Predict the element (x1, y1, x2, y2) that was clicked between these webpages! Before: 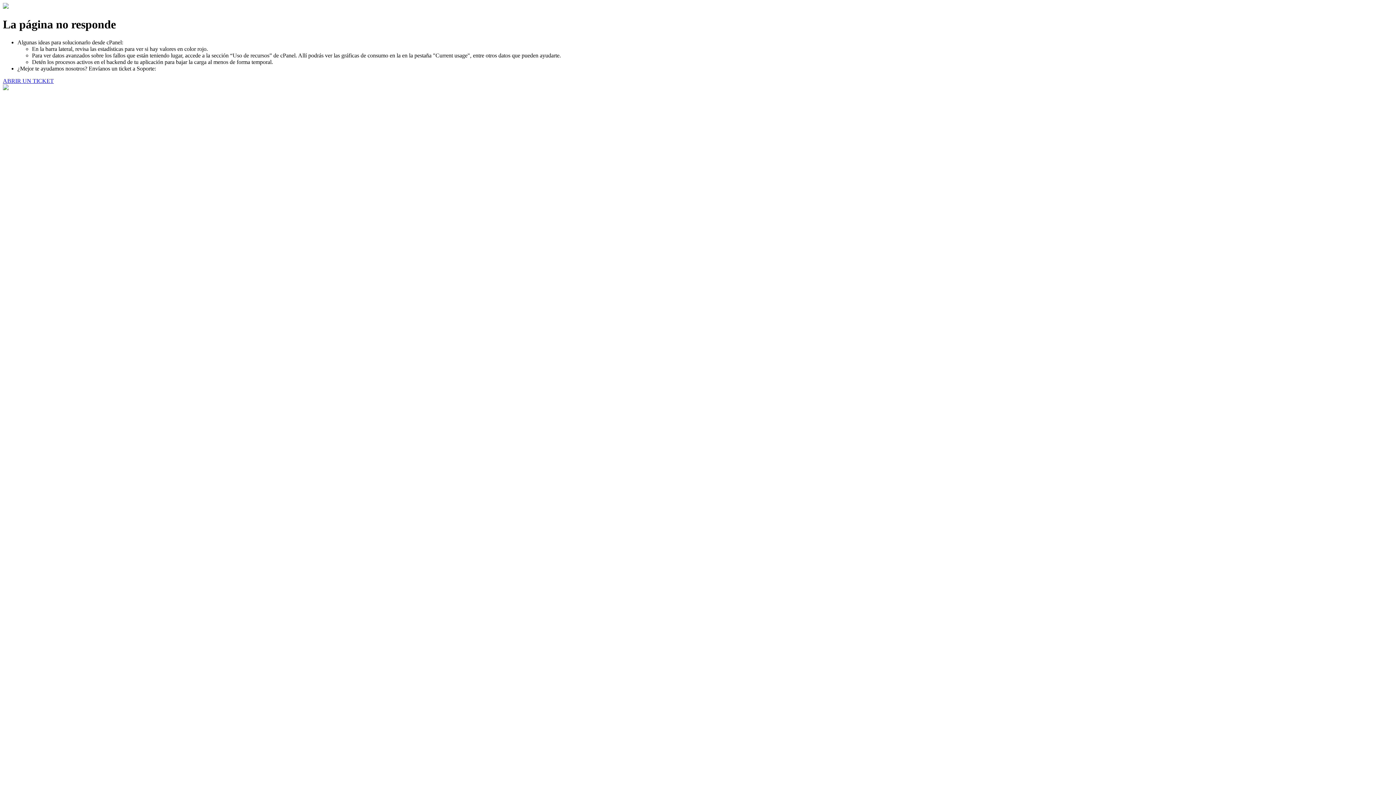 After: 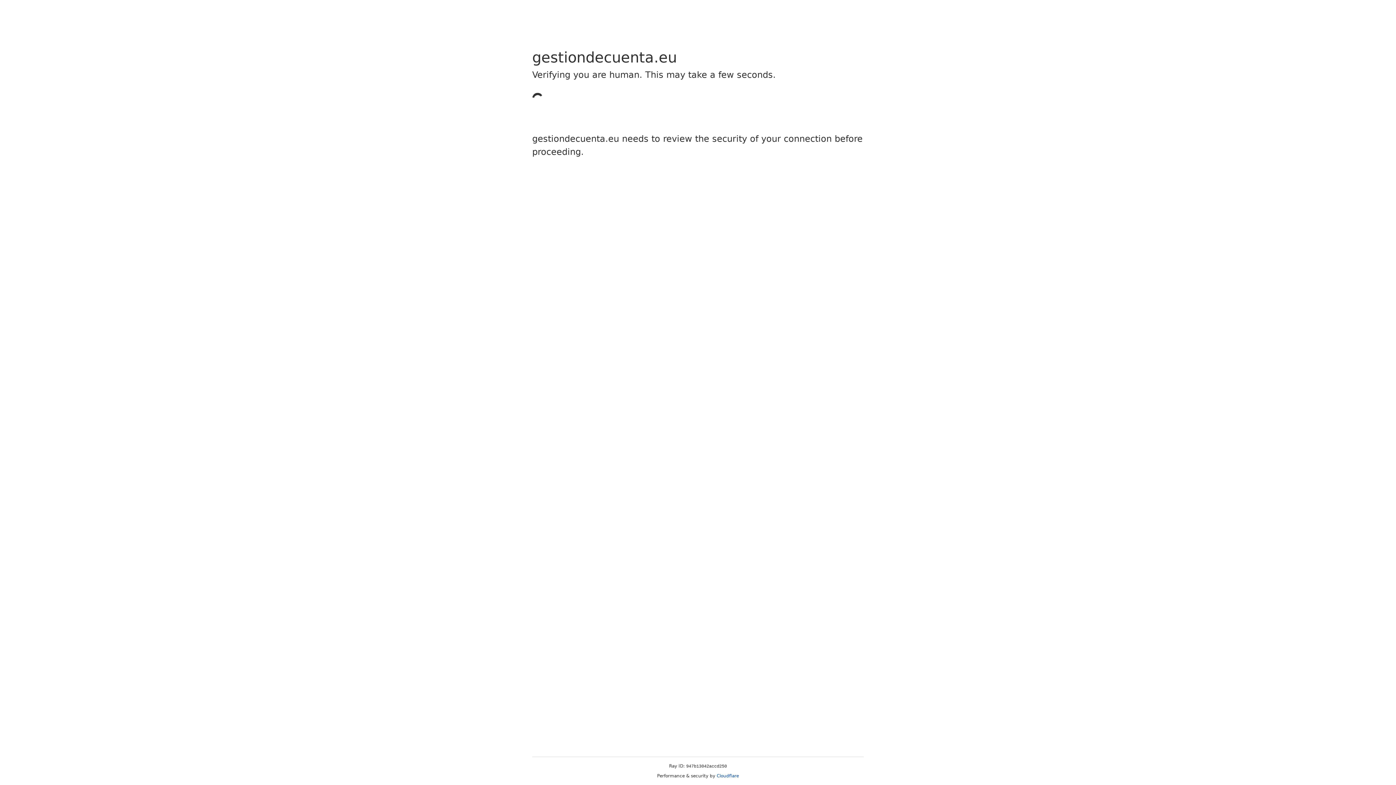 Action: label: ABRIR UN TICKET bbox: (2, 77, 53, 83)